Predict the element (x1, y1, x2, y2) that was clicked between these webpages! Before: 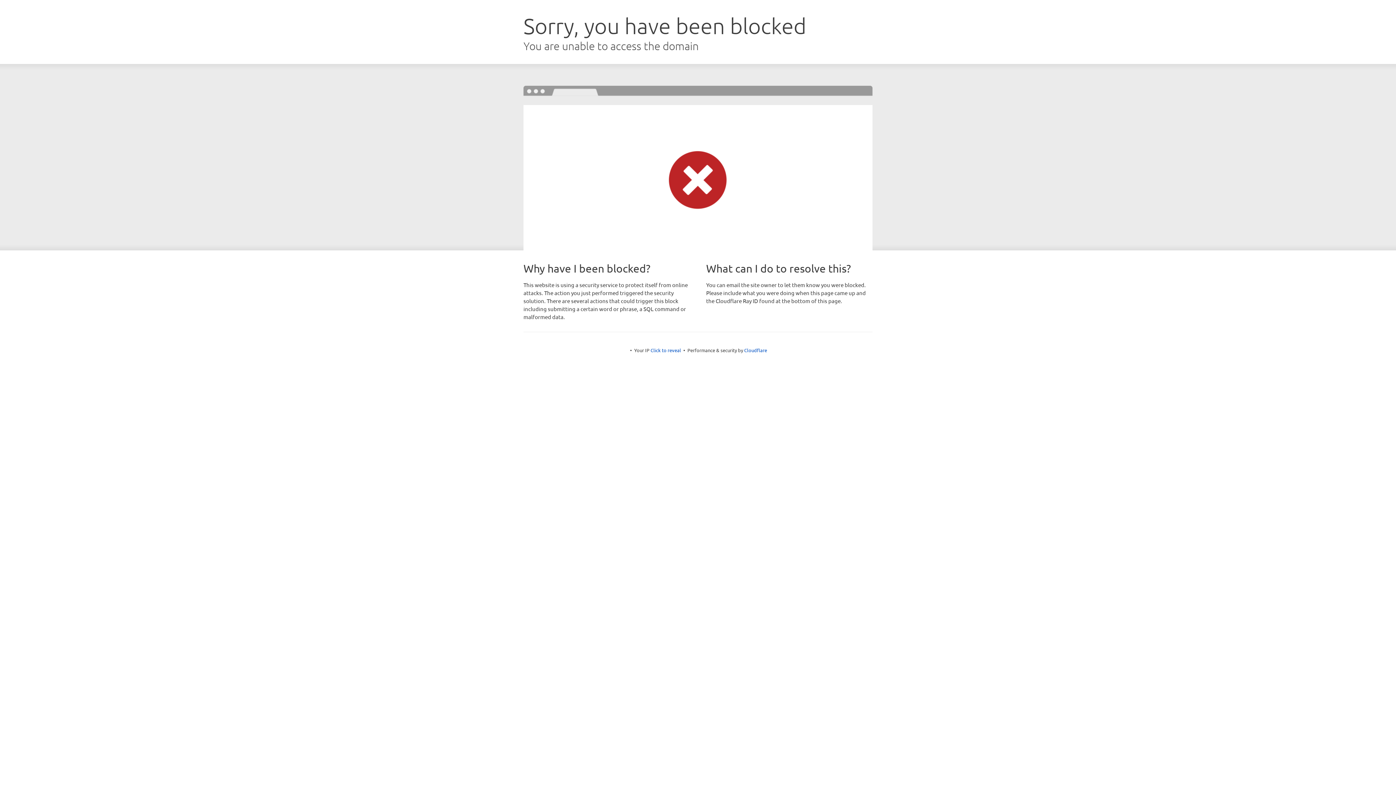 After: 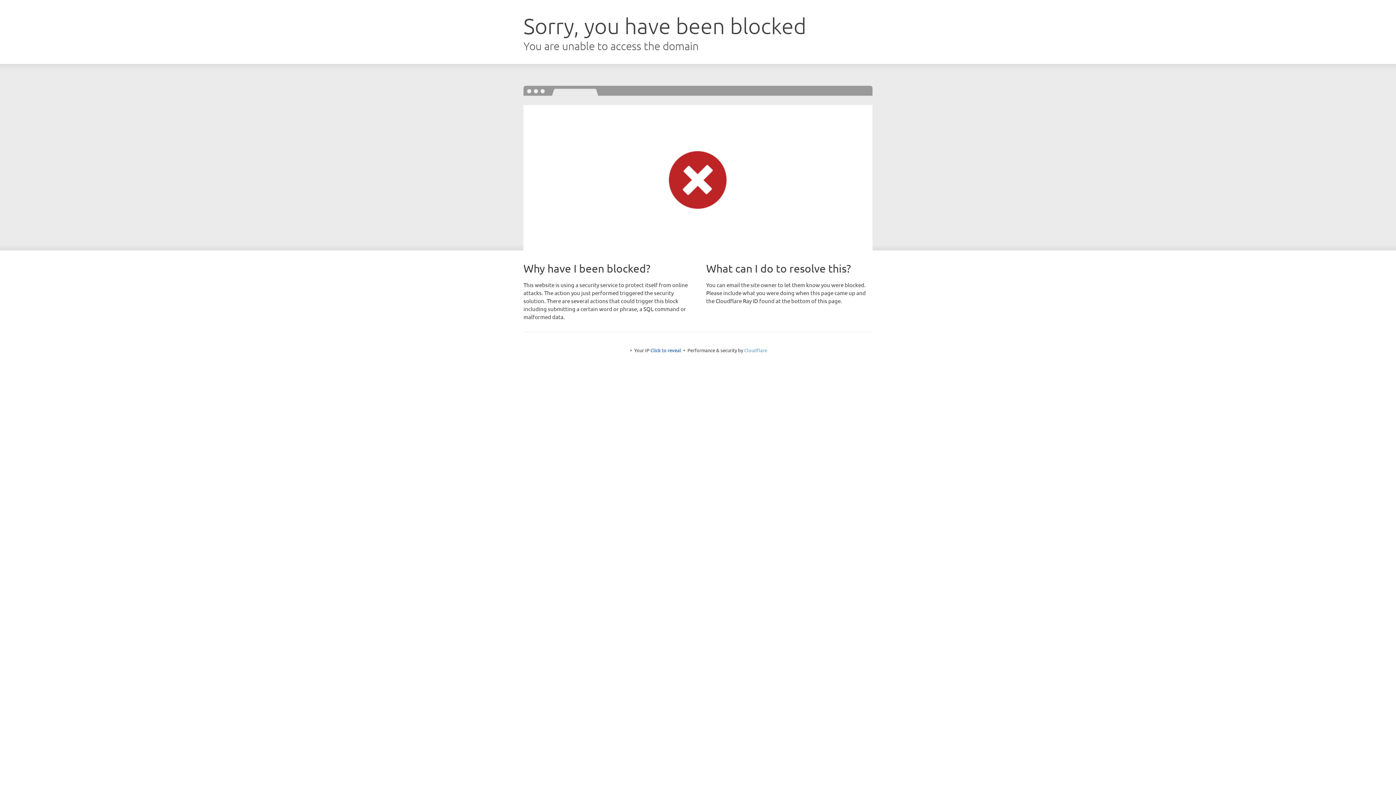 Action: bbox: (744, 347, 767, 353) label: Cloudflare